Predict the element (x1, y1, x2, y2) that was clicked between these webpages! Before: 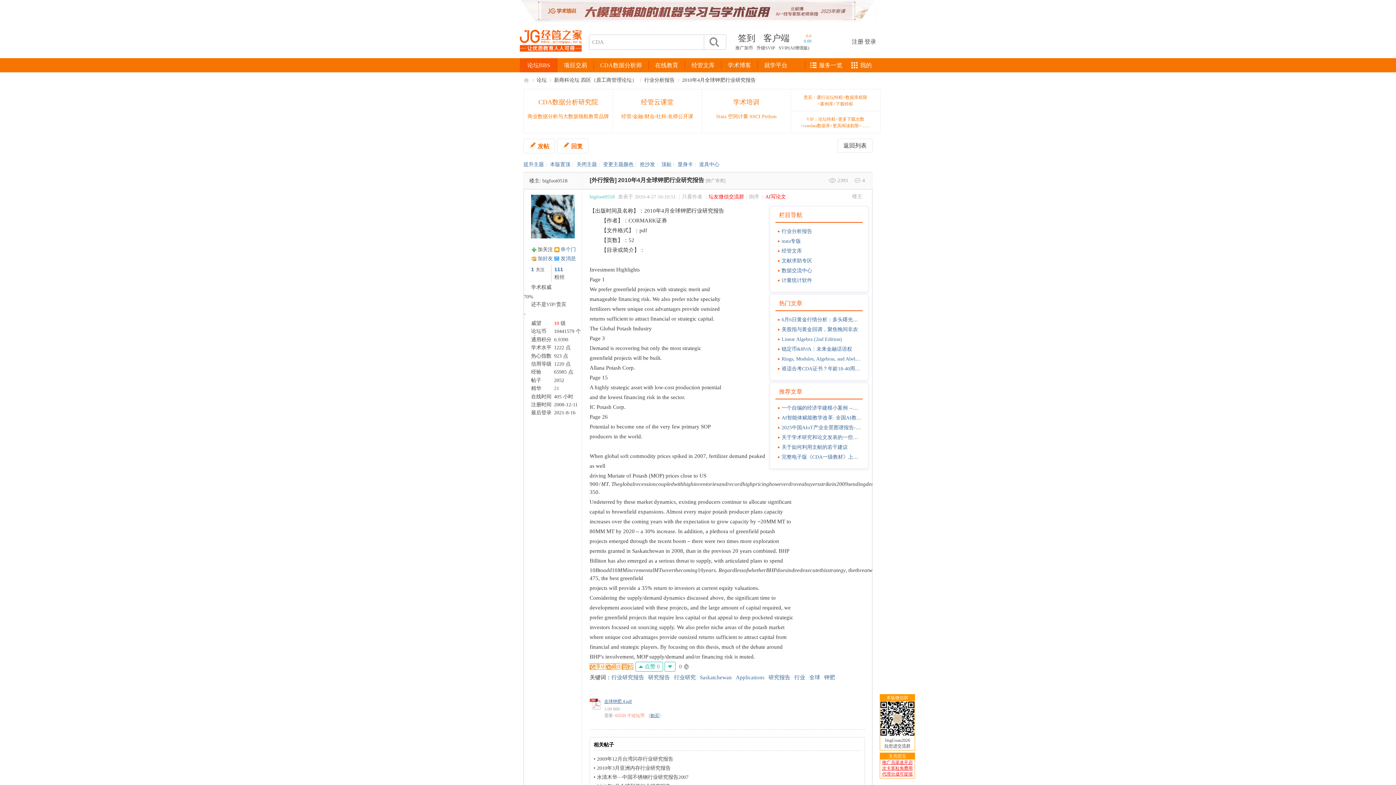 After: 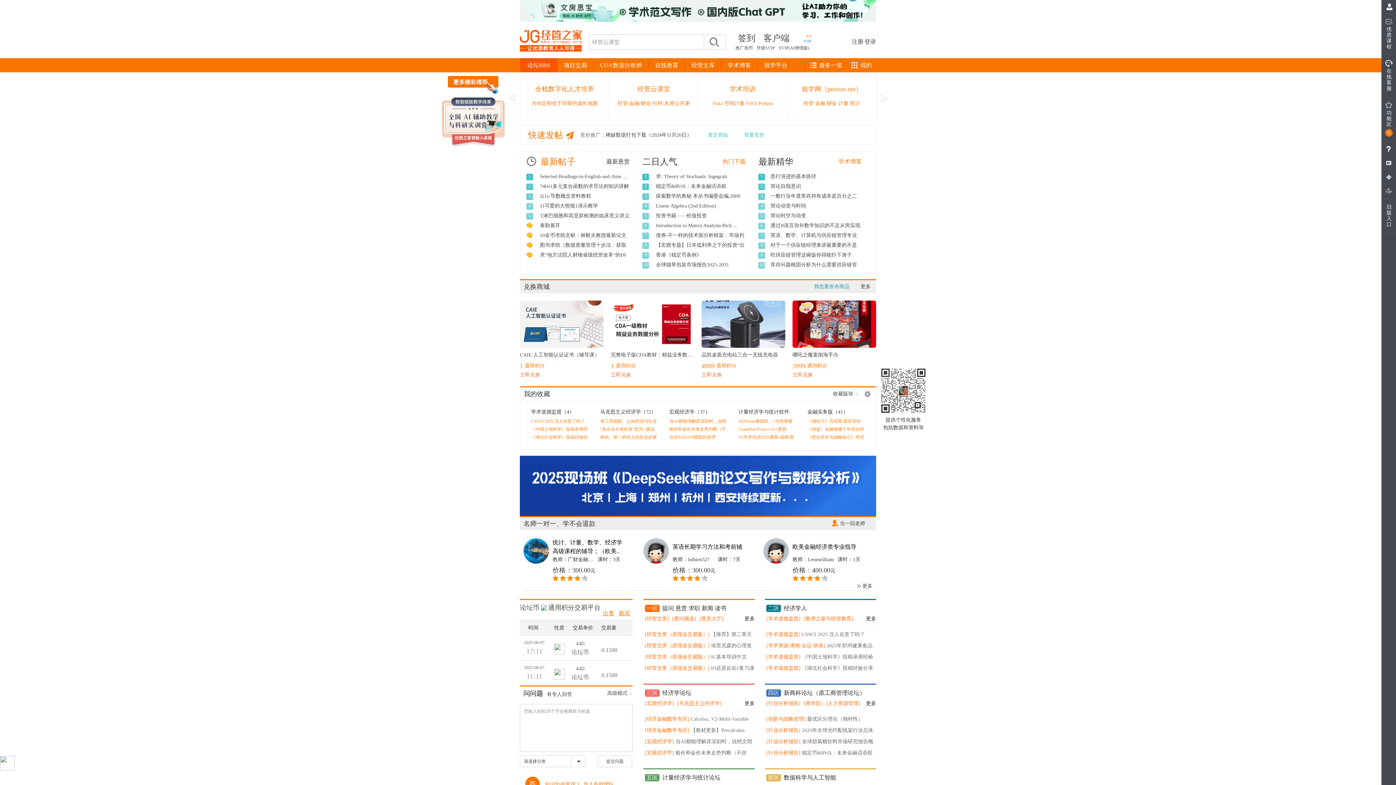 Action: label: 人大经济论坛 bbox: (523, 74, 529, 85)